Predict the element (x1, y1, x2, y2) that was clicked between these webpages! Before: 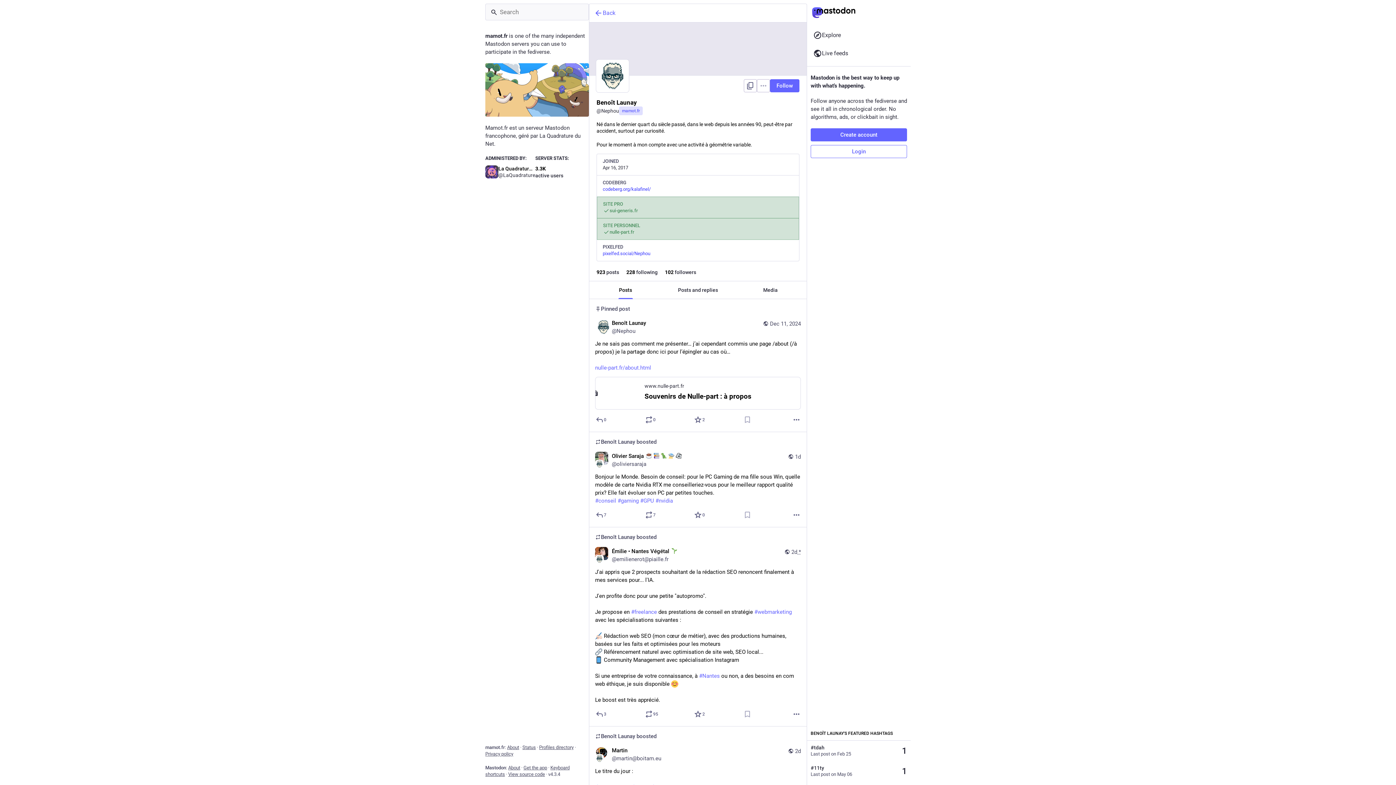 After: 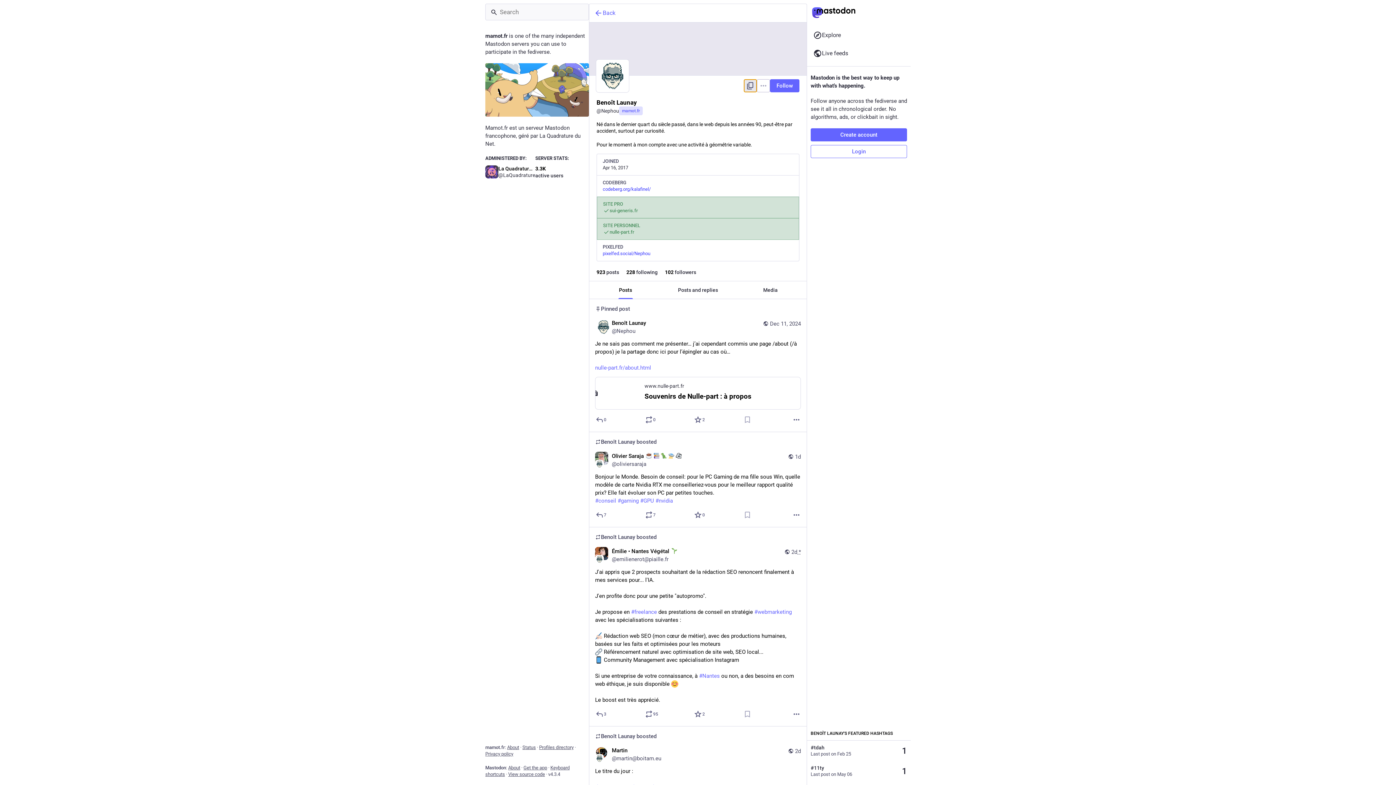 Action: label: Copy link to profile bbox: (744, 79, 757, 92)